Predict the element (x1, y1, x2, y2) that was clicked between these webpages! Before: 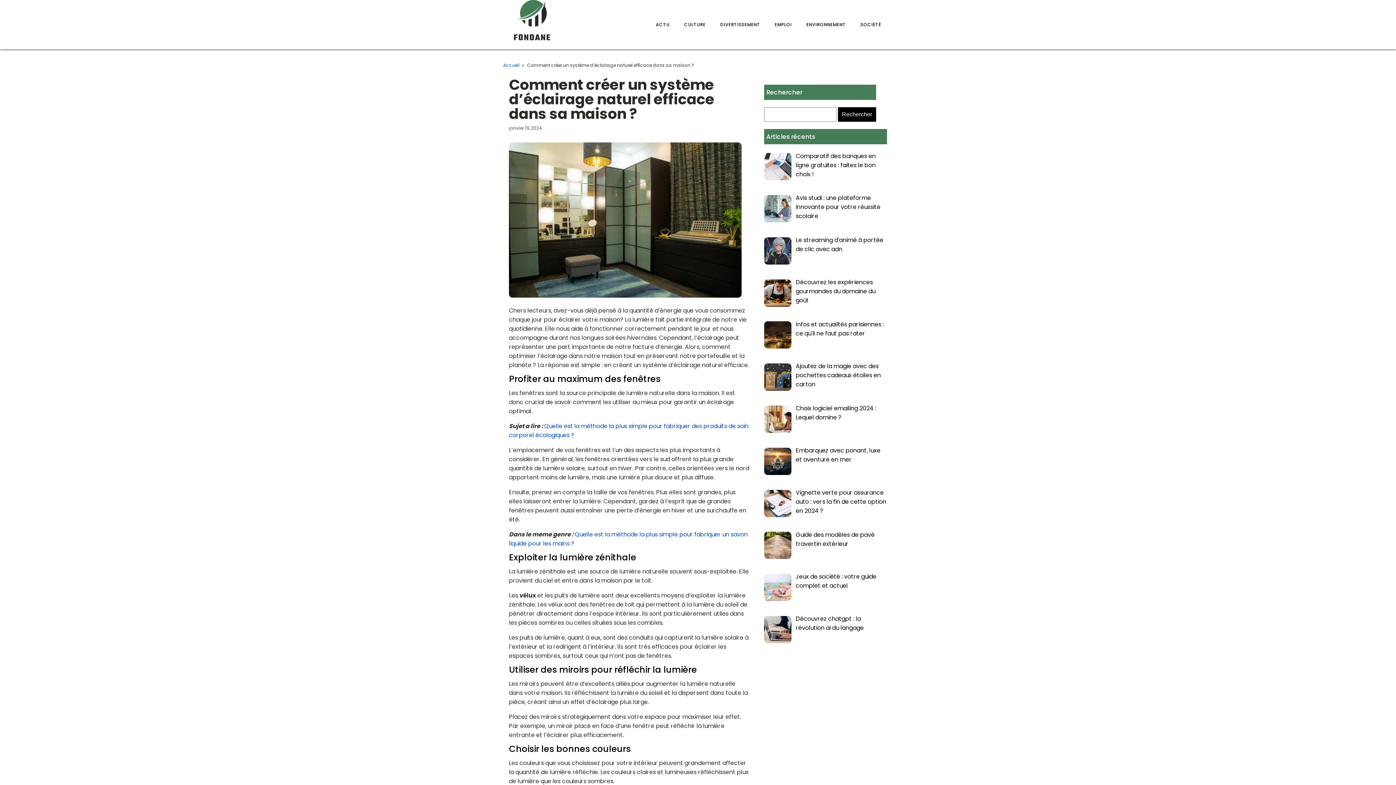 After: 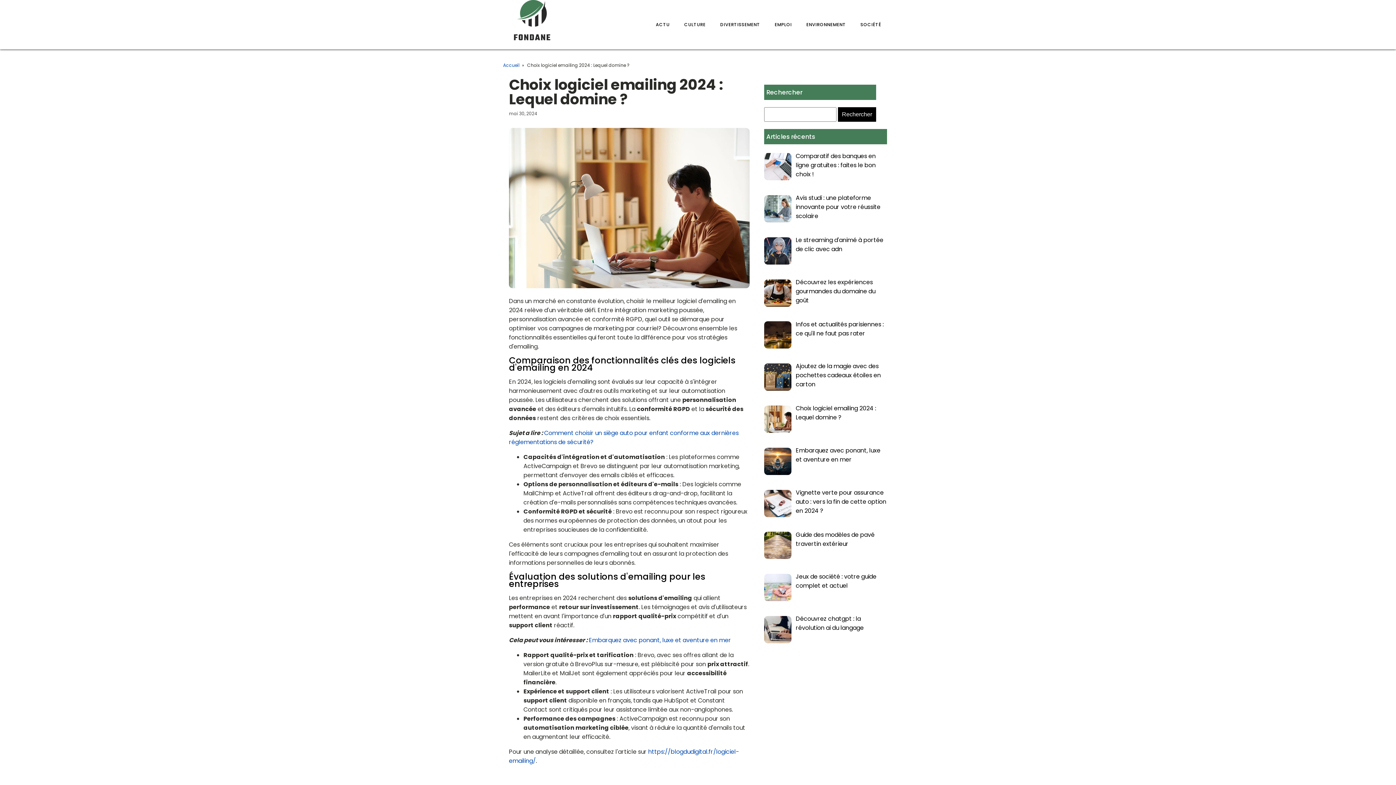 Action: label: Choix logiciel emailing 2024 : Lequel domine ? bbox: (796, 404, 876, 421)